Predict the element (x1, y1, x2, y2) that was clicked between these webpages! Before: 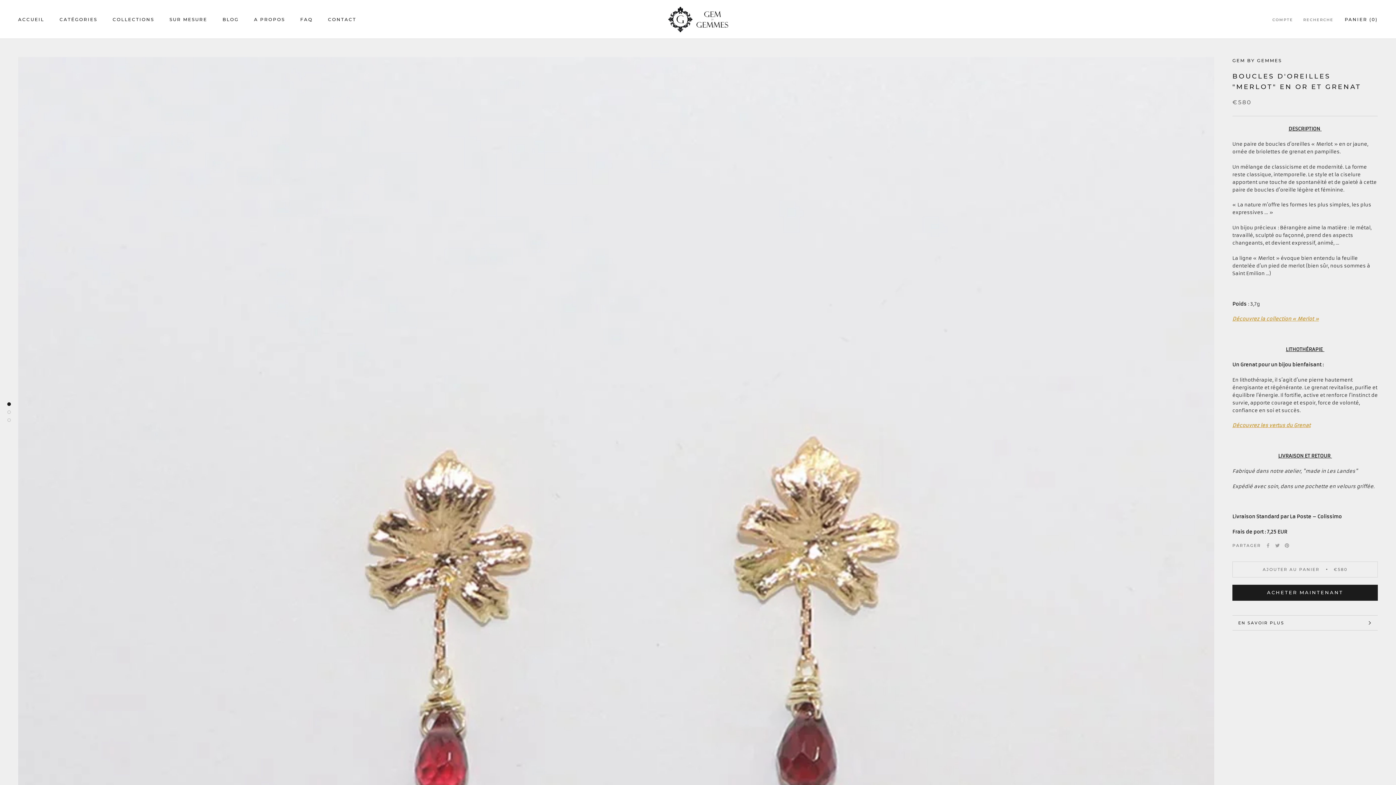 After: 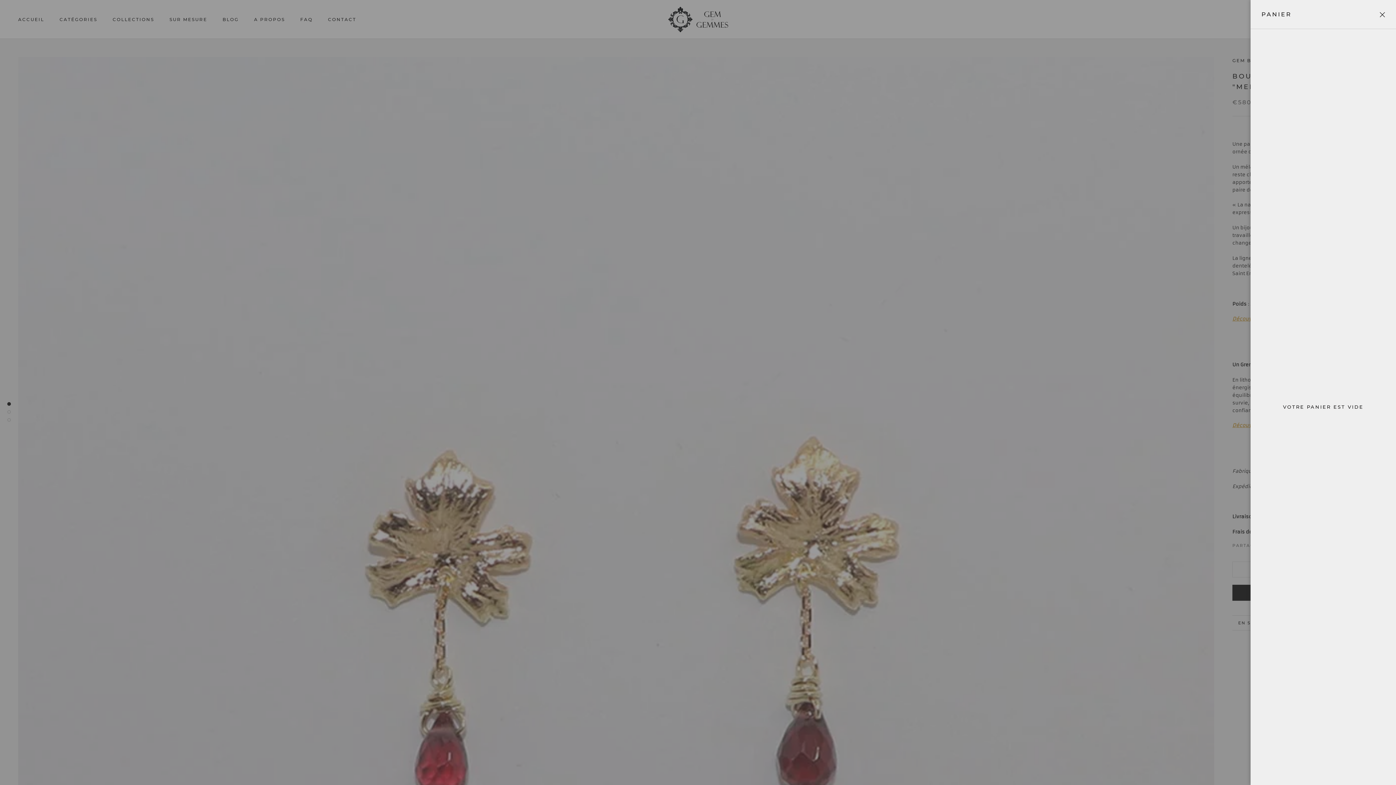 Action: bbox: (1345, 16, 1378, 22) label: Ouvrir le panier